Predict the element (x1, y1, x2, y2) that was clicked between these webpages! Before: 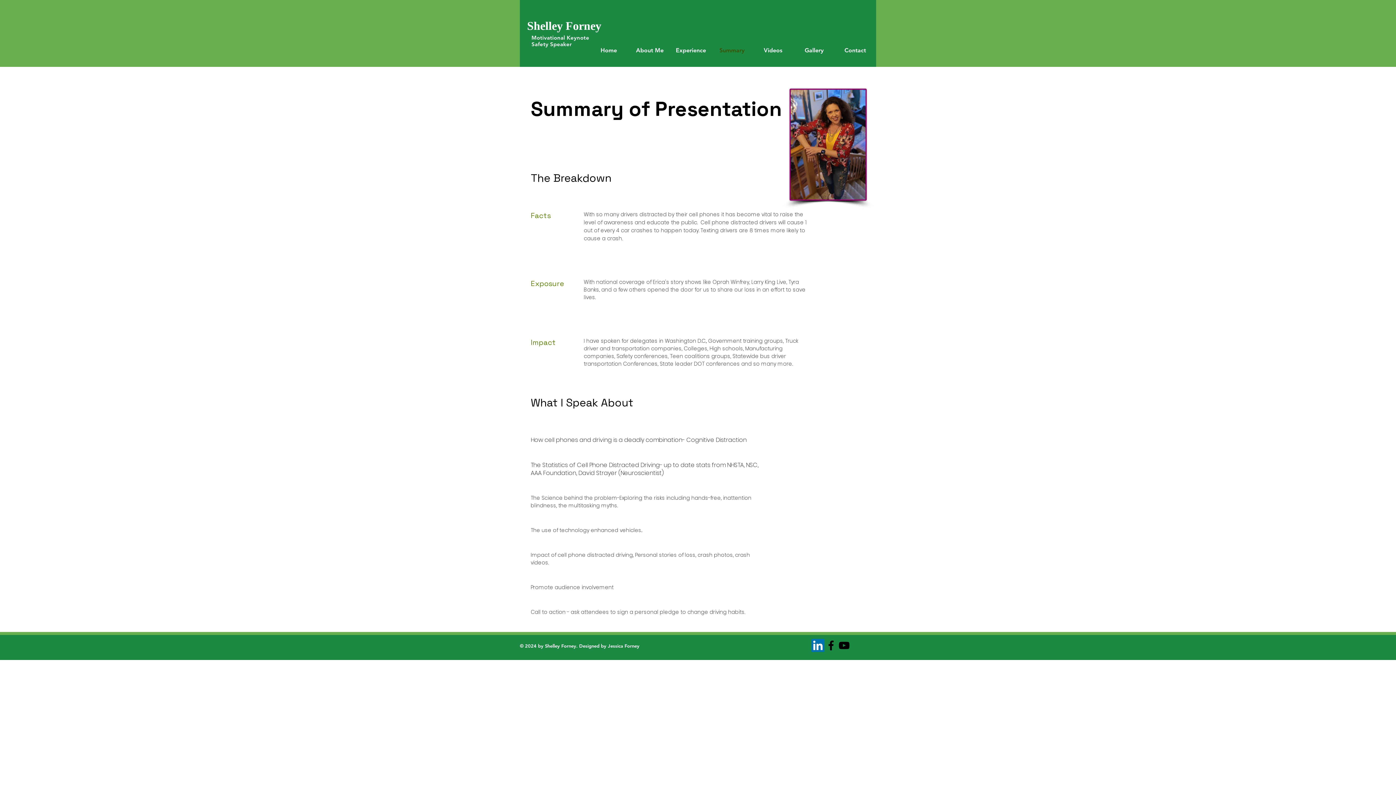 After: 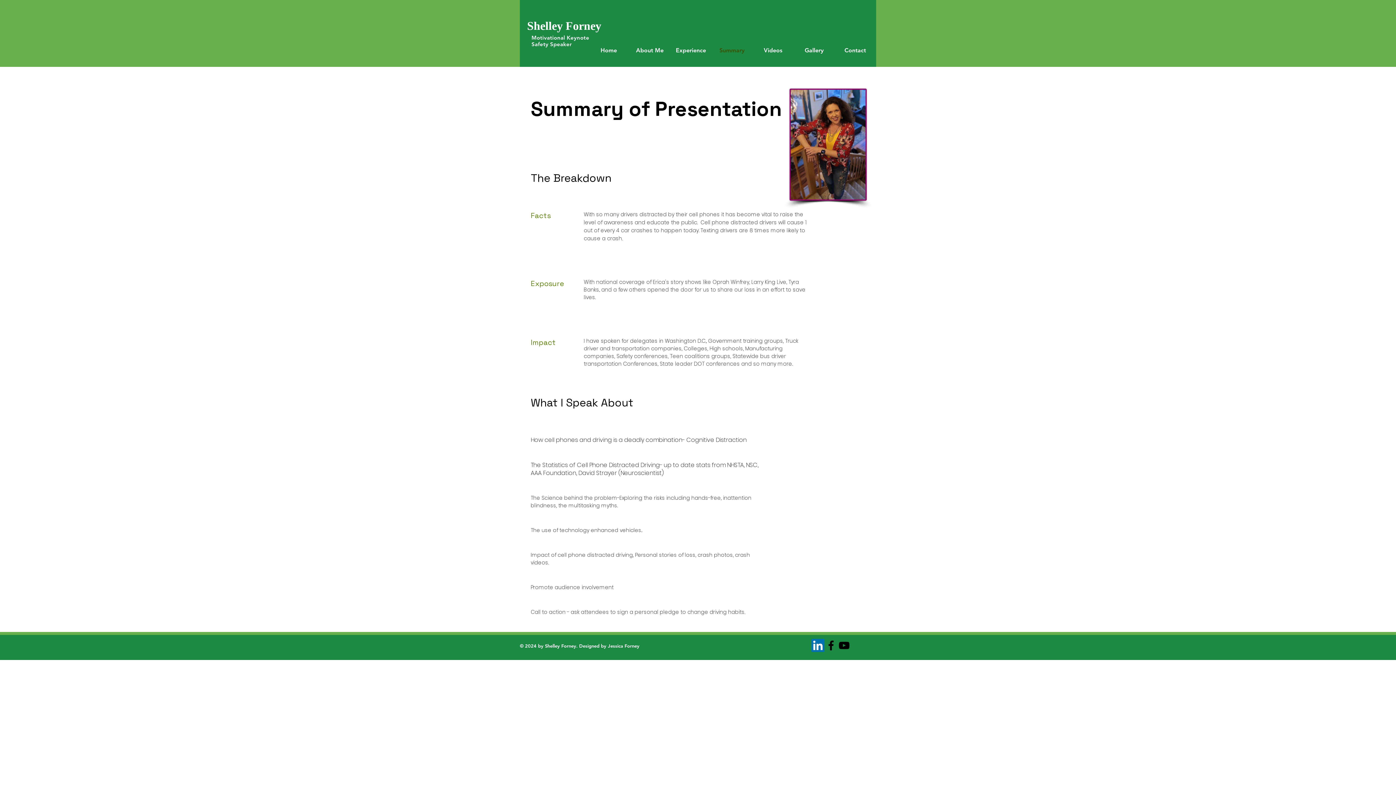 Action: bbox: (711, 45, 752, 56) label: Summary